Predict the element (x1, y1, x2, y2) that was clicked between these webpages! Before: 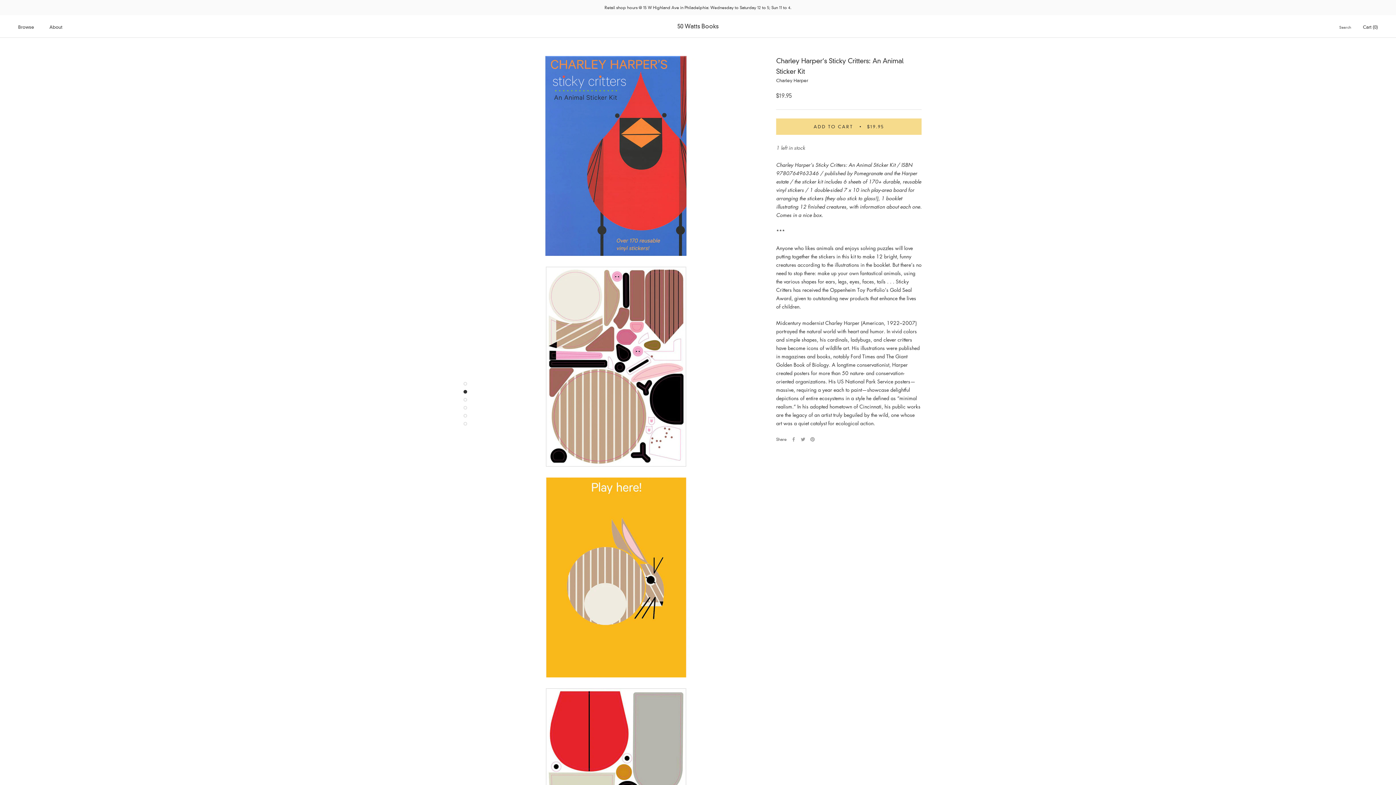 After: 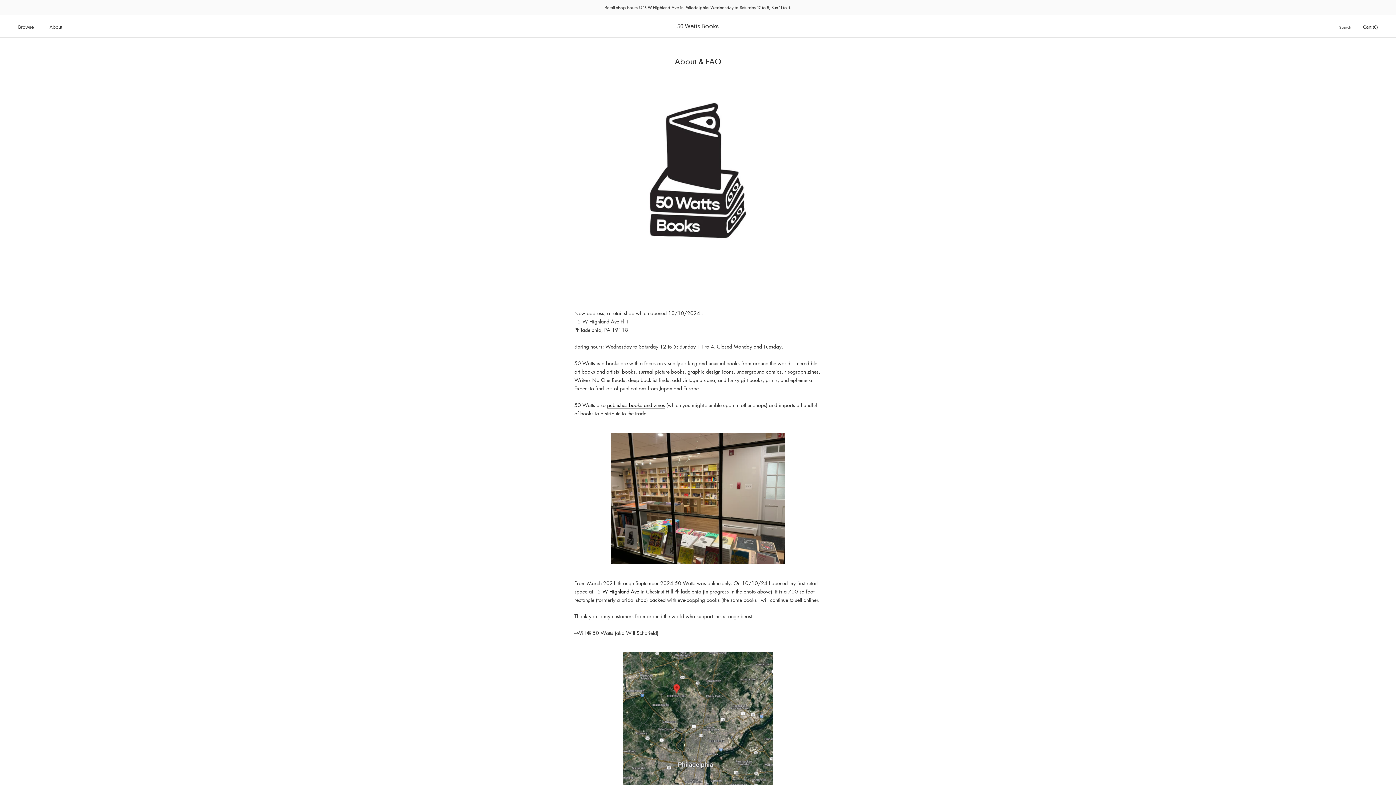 Action: label: Retail shop hours @ 15 W Highland Ave in Philadelphia: Wednesday to Saturday 12 to 5; Sun 11 to 4. bbox: (604, 5, 791, 10)